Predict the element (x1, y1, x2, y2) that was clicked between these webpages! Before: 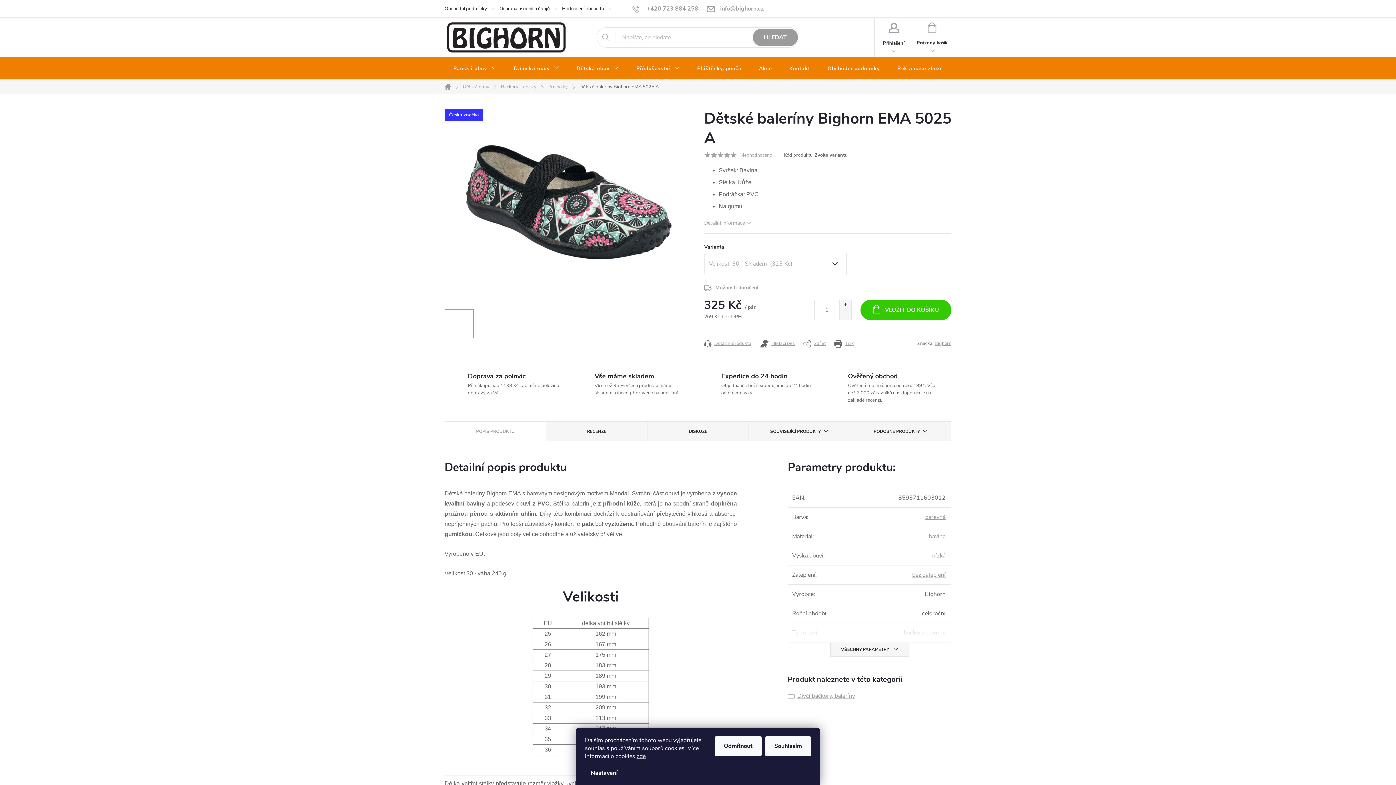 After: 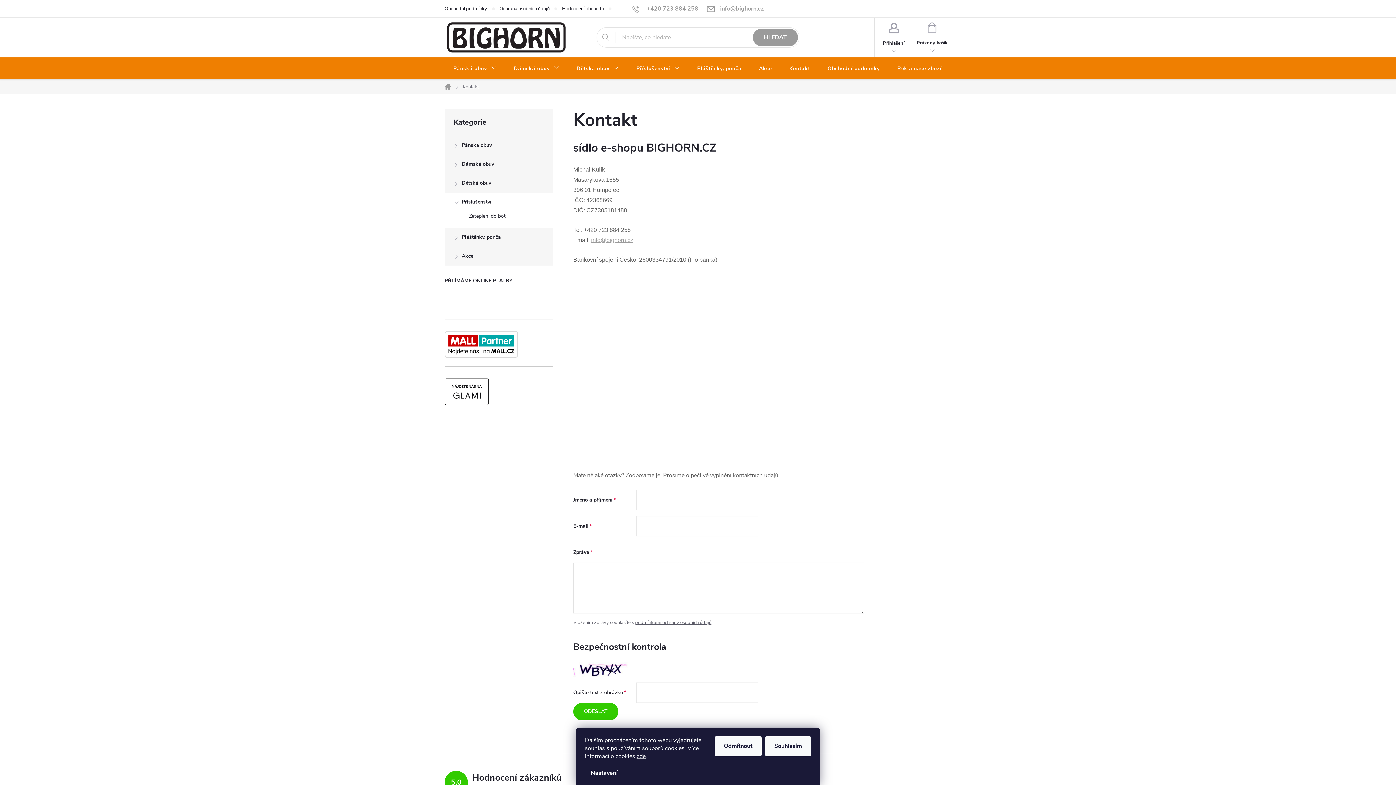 Action: bbox: (780, 57, 819, 80) label: Kontakt